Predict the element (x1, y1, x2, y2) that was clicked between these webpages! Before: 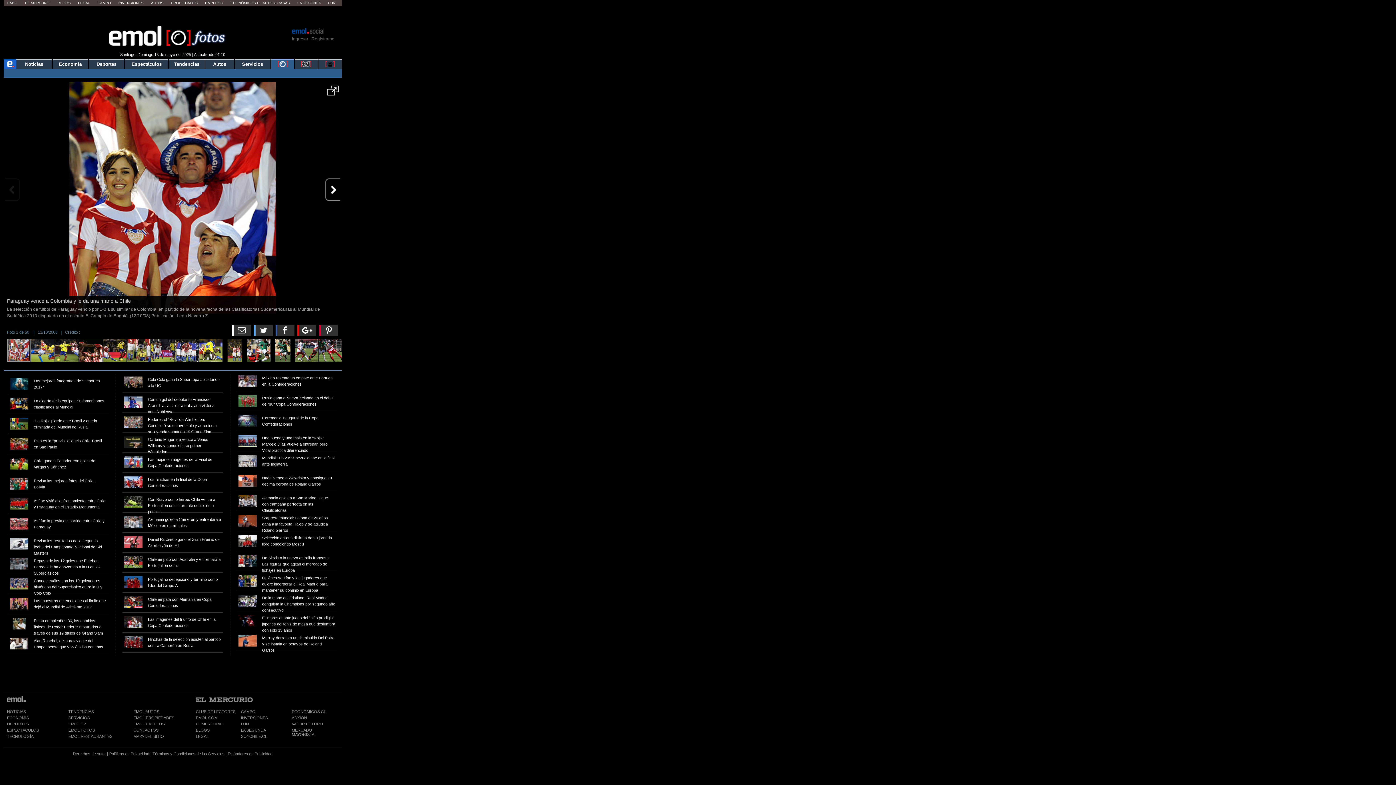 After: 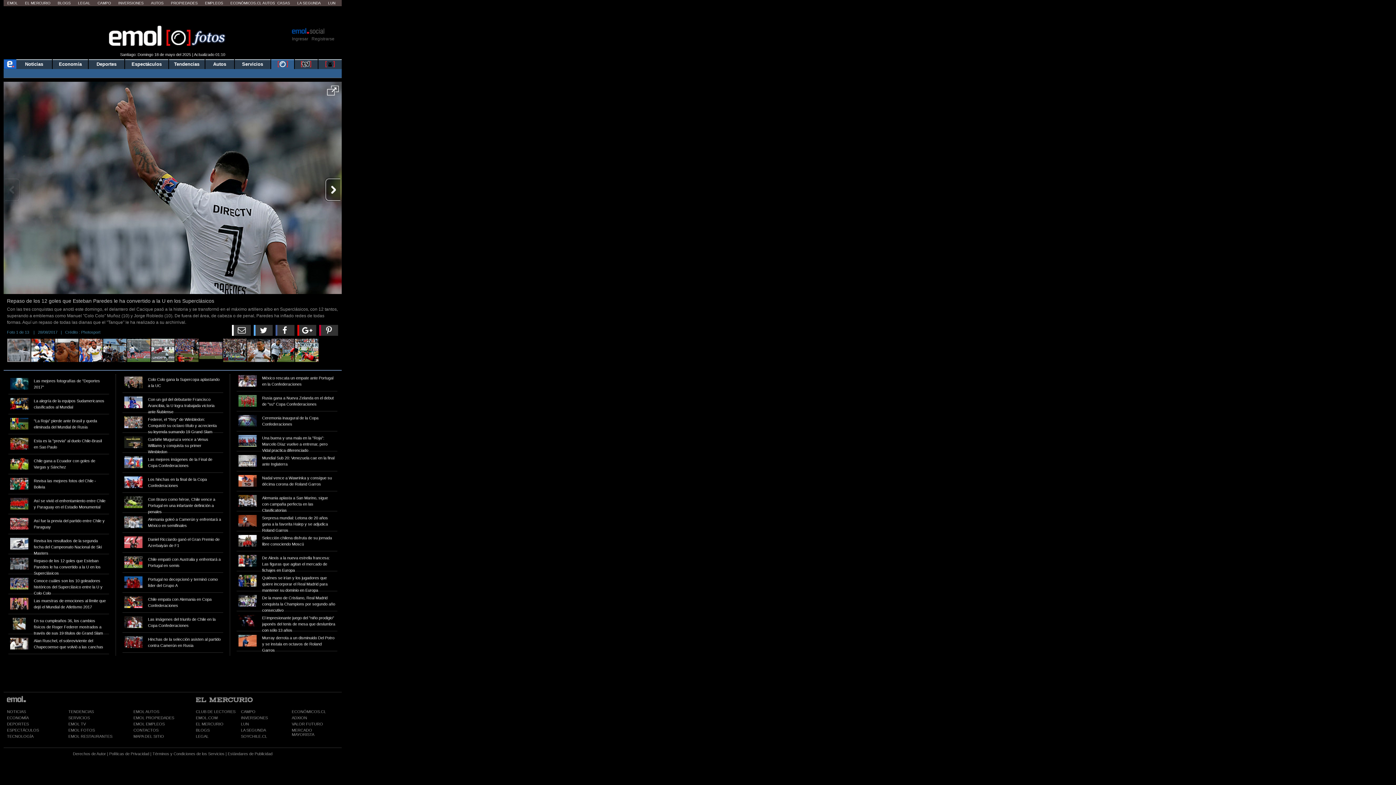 Action: label: Repaso de los 12 goles que Esteban Paredes le ha convertido a la U en los Superclásicos bbox: (33, 558, 100, 575)